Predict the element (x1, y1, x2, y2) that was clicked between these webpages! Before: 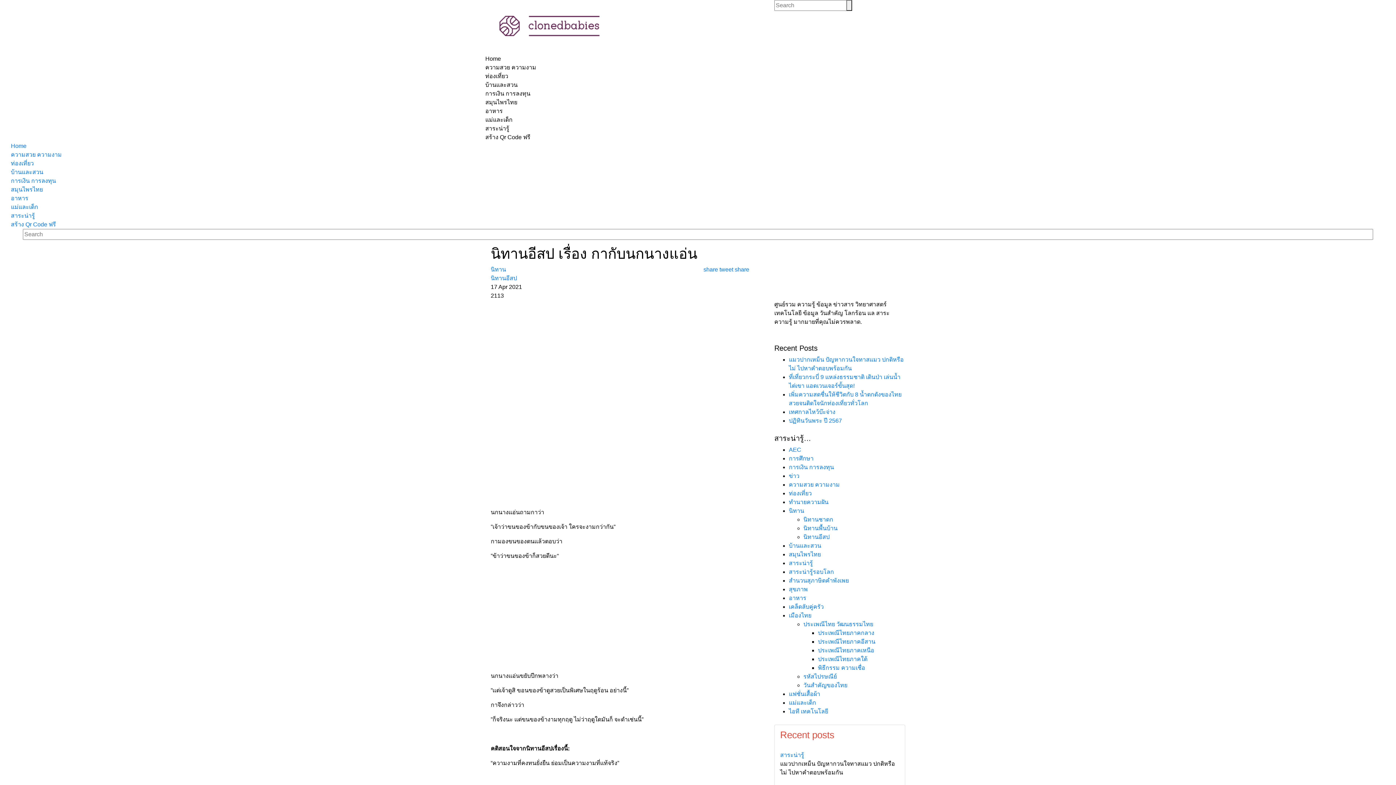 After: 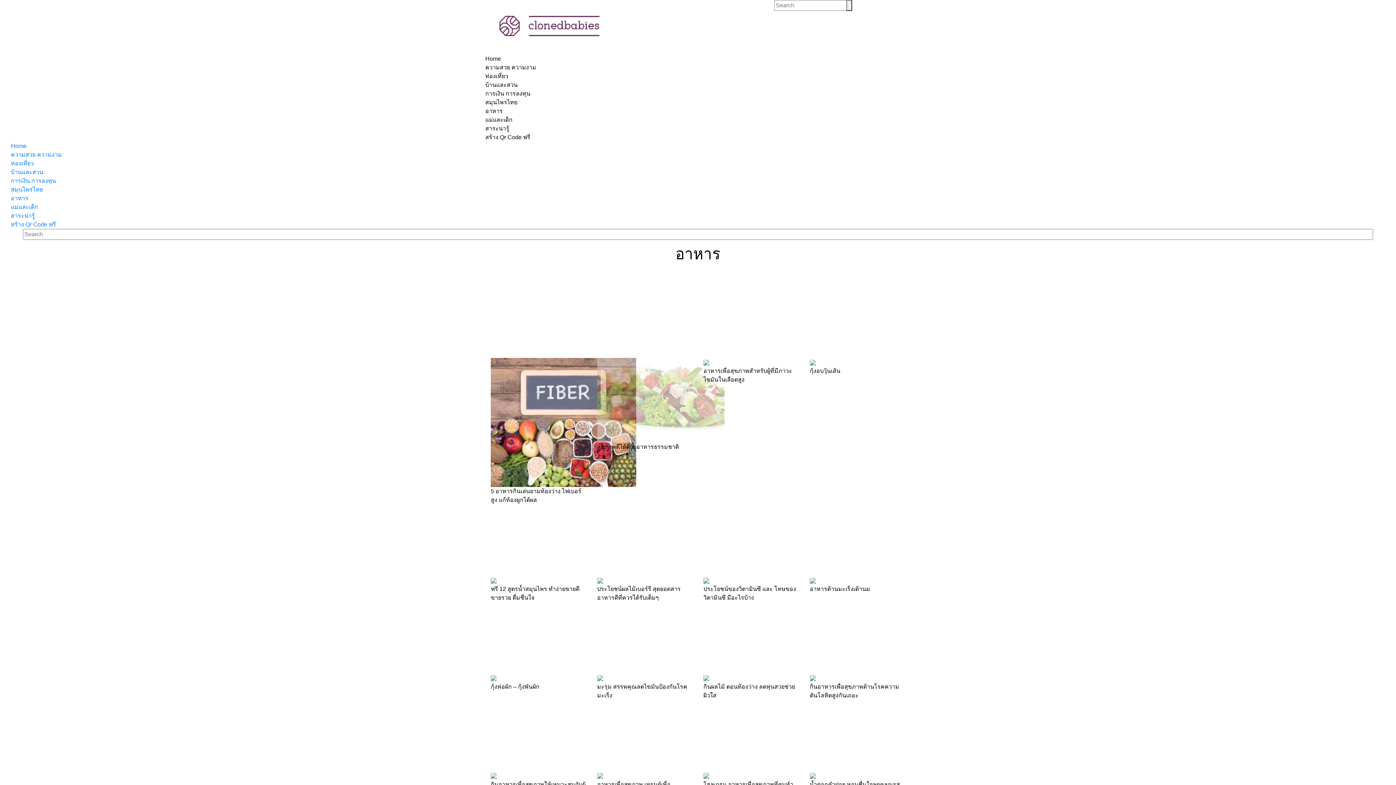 Action: label: อาหาร bbox: (10, 194, 1385, 202)